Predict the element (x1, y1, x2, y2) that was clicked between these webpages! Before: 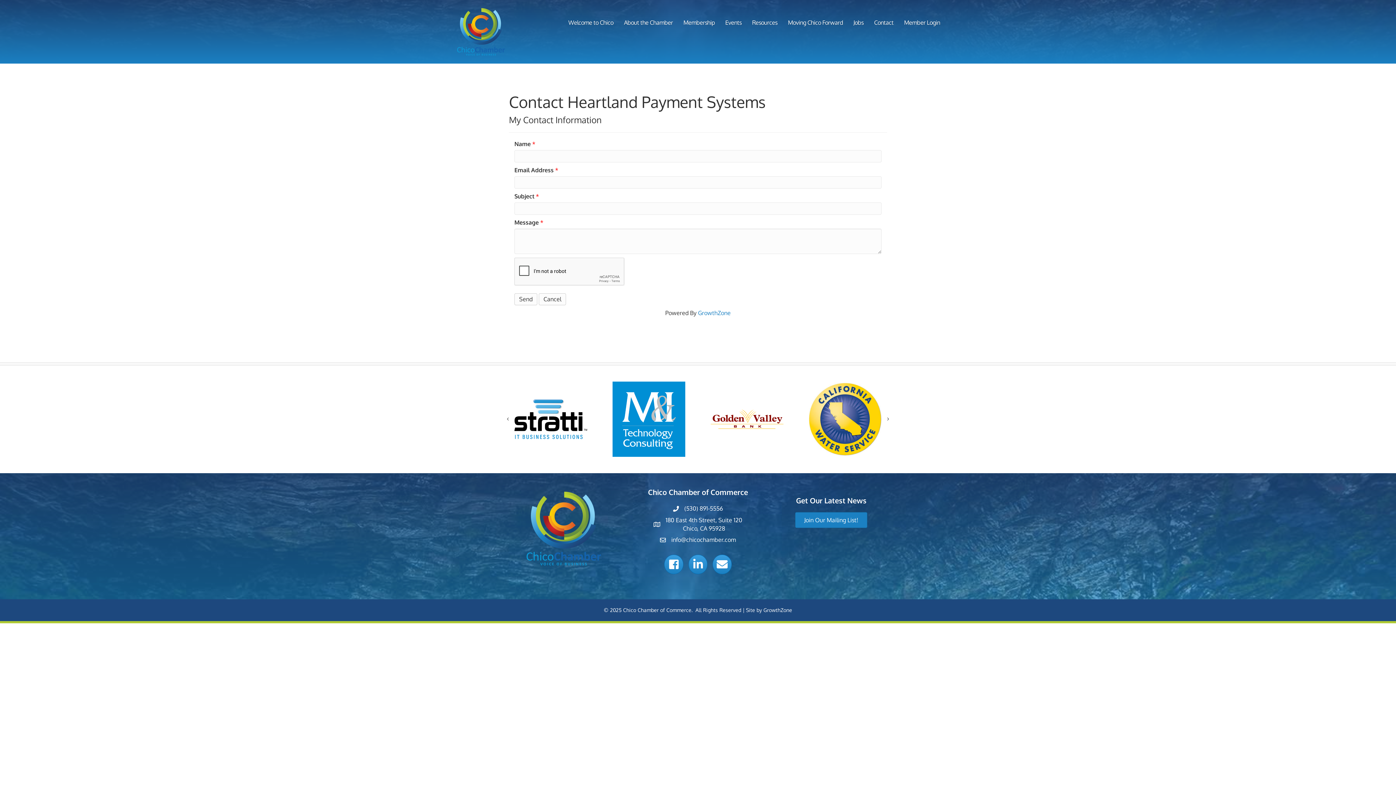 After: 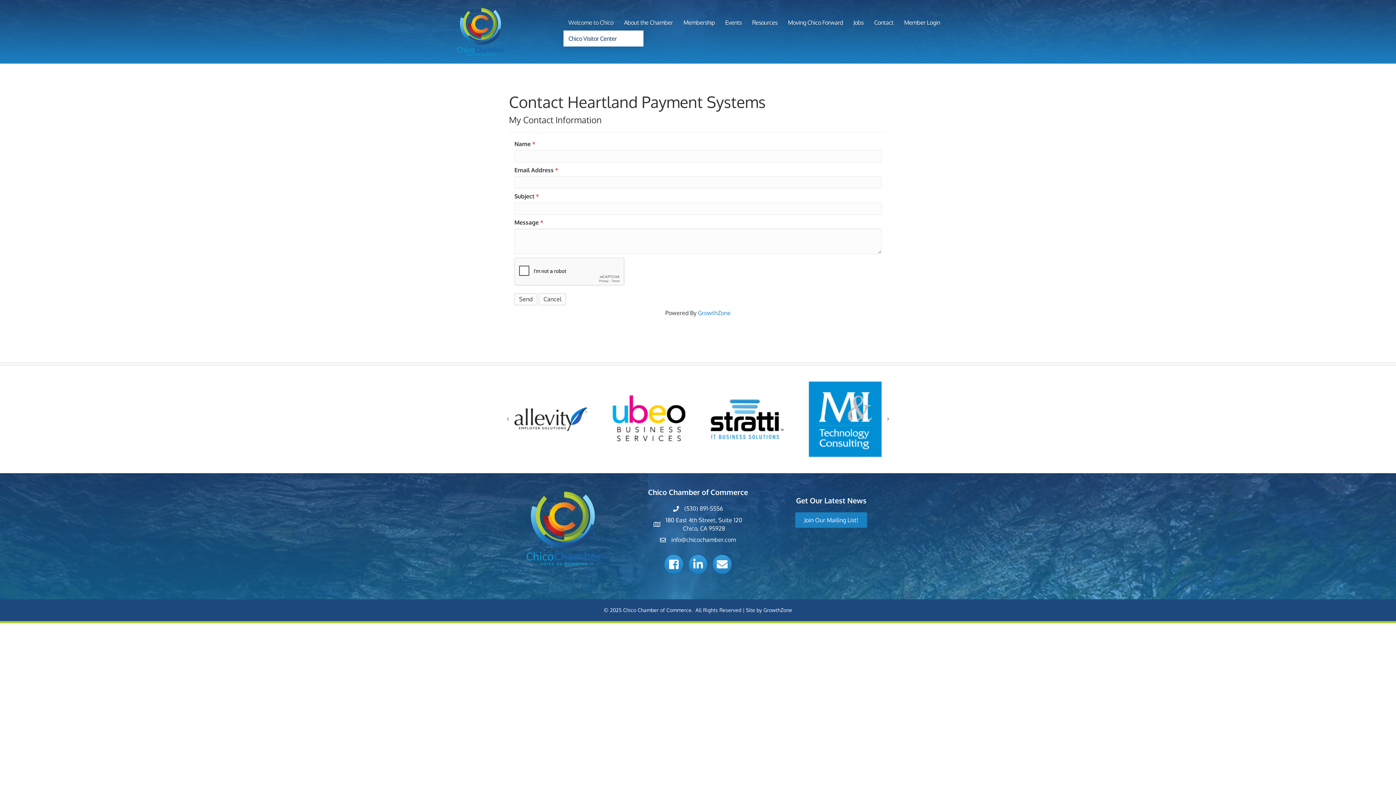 Action: bbox: (563, 14, 618, 30) label: Welcome to Chico